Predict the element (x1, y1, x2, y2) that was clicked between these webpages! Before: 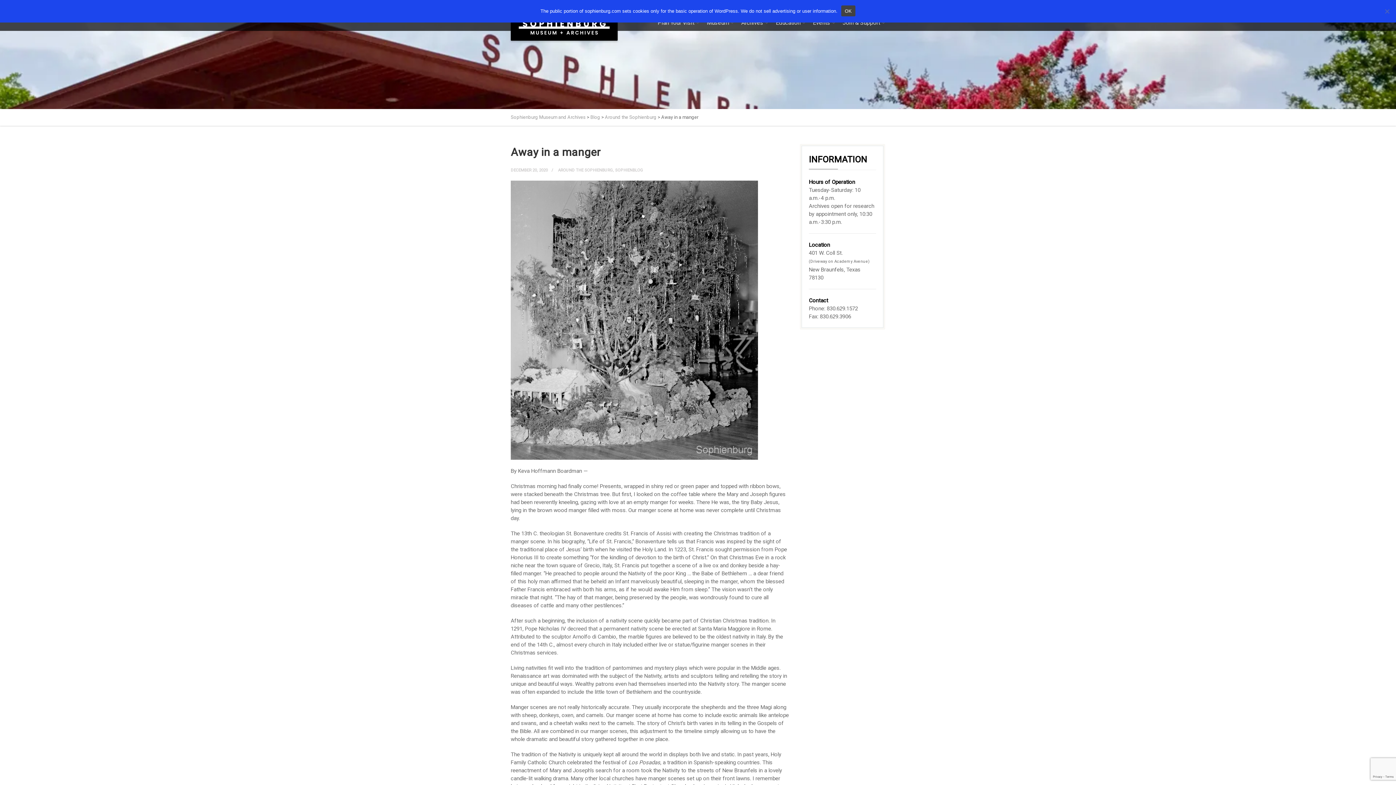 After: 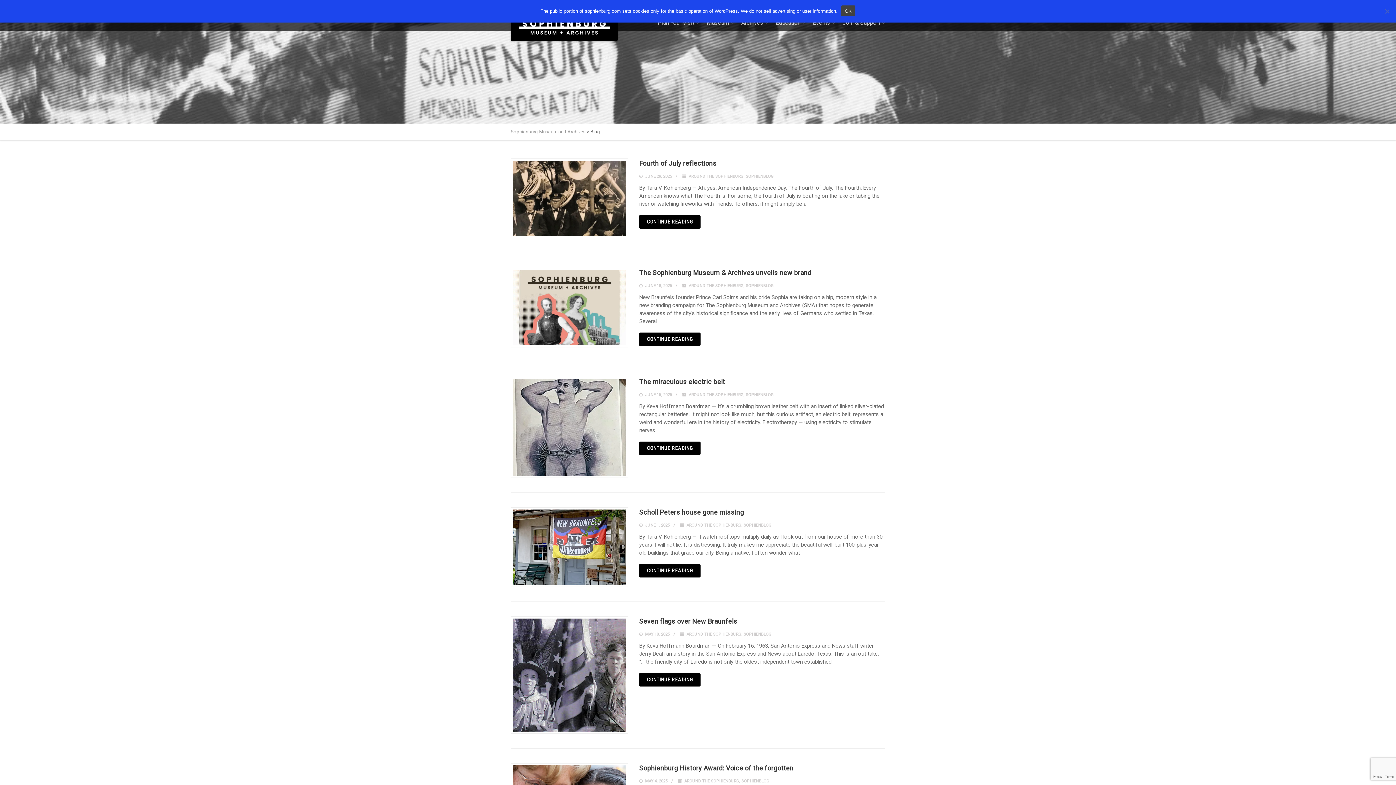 Action: label: Blog bbox: (590, 114, 600, 120)